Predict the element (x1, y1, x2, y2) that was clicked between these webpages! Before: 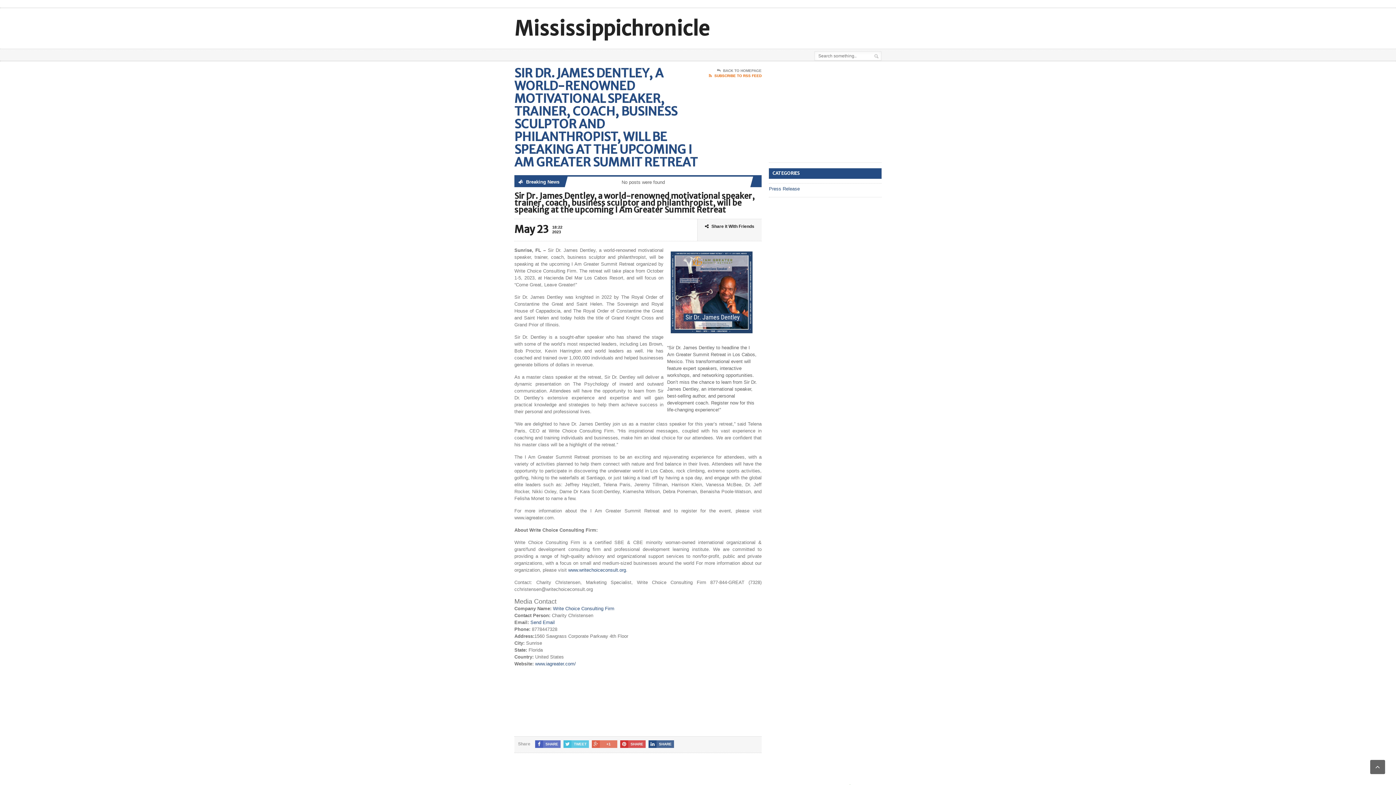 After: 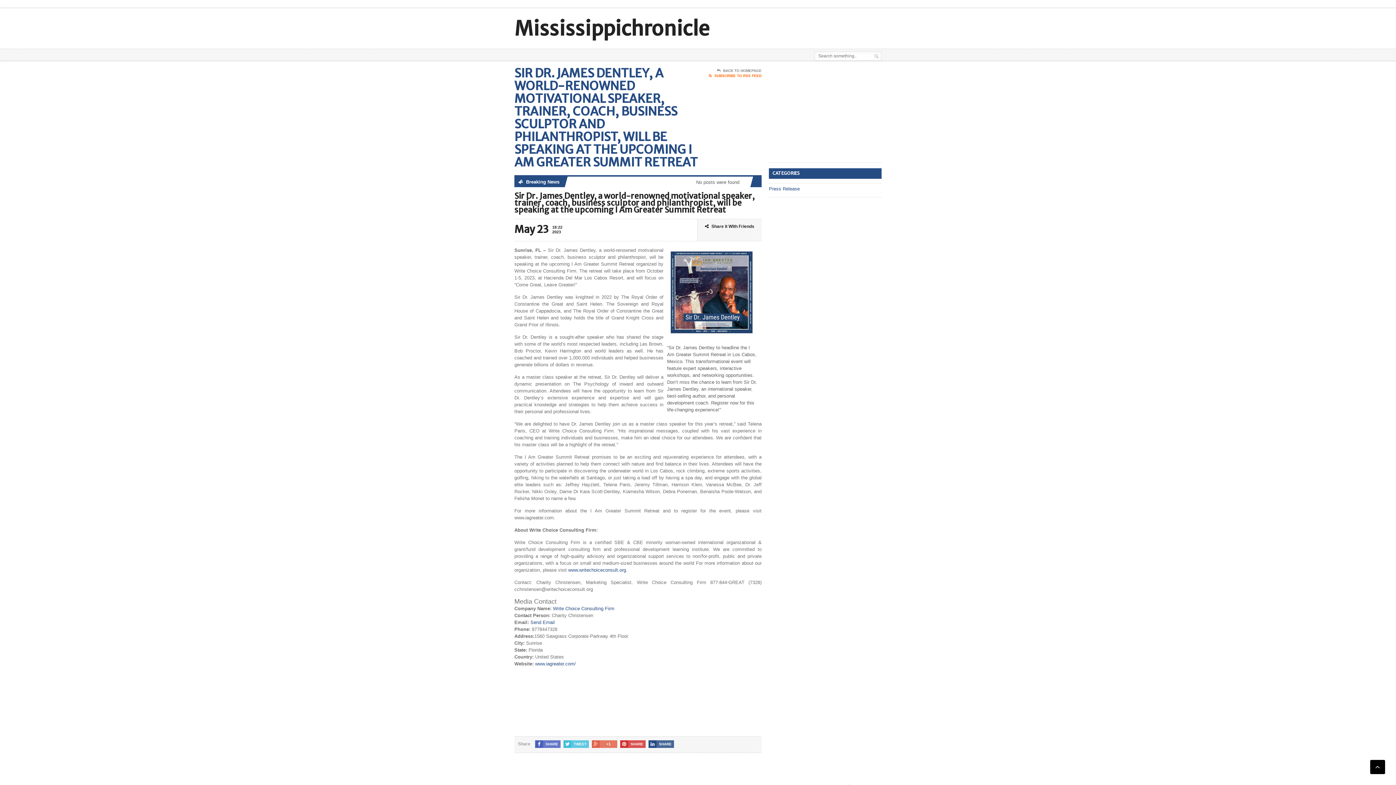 Action: bbox: (1370, 760, 1385, 774)